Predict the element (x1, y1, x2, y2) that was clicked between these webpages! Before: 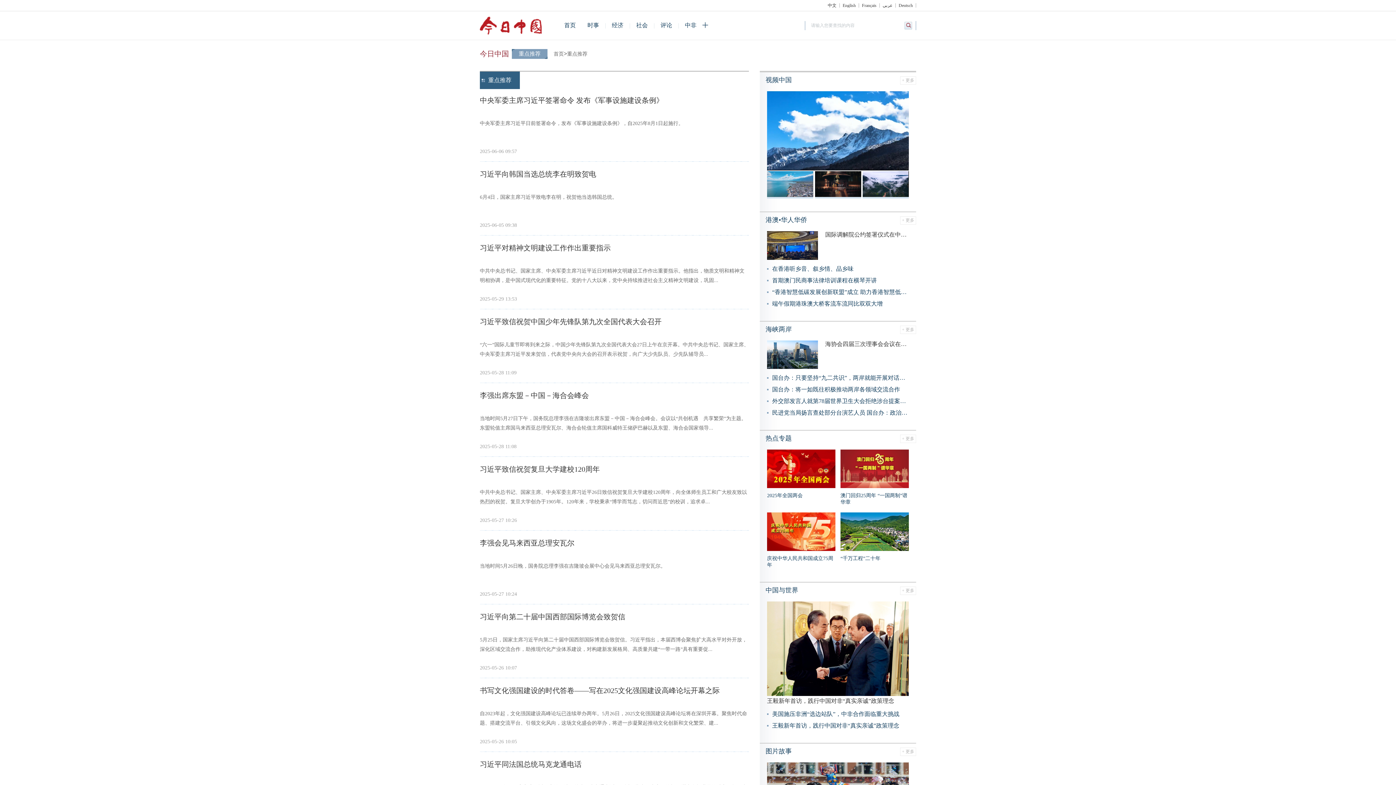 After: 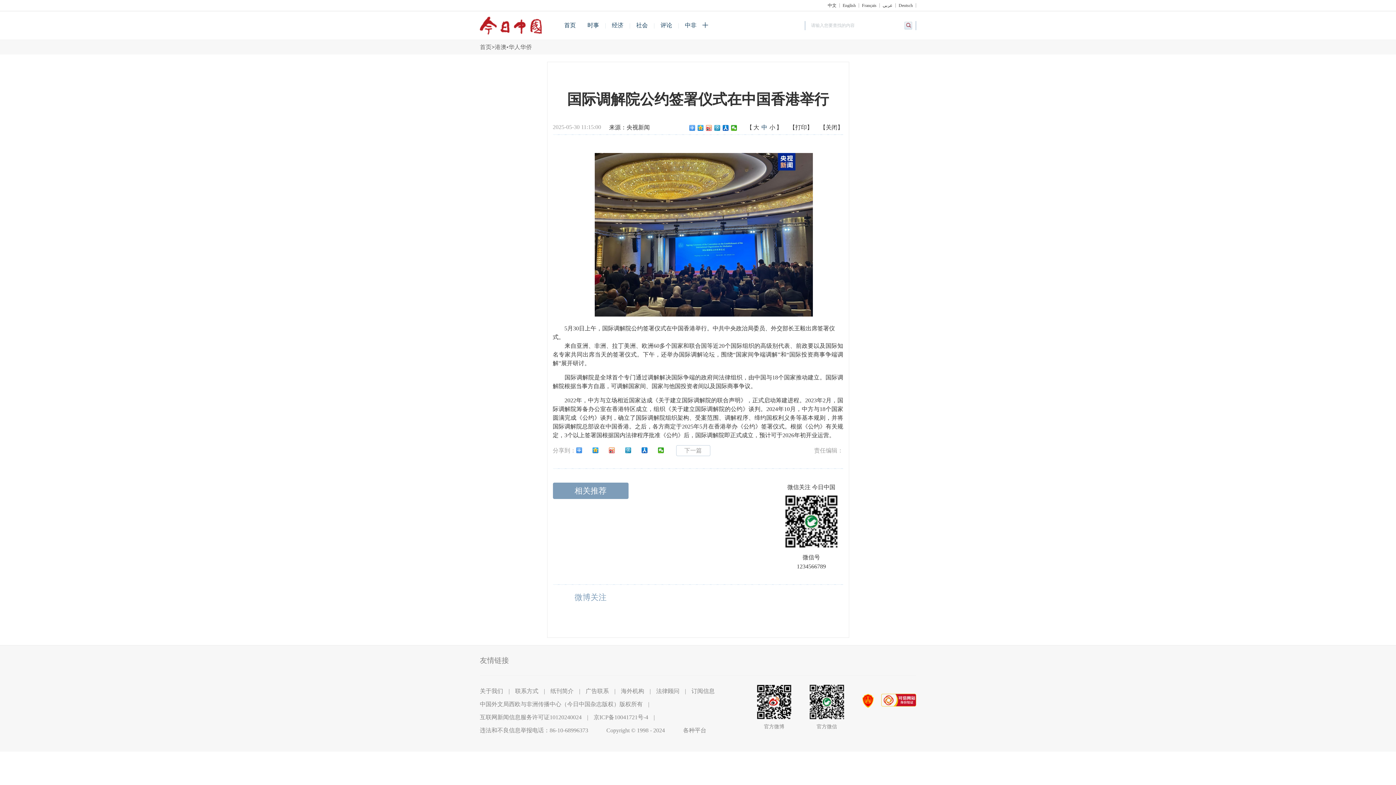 Action: bbox: (767, 231, 818, 261)